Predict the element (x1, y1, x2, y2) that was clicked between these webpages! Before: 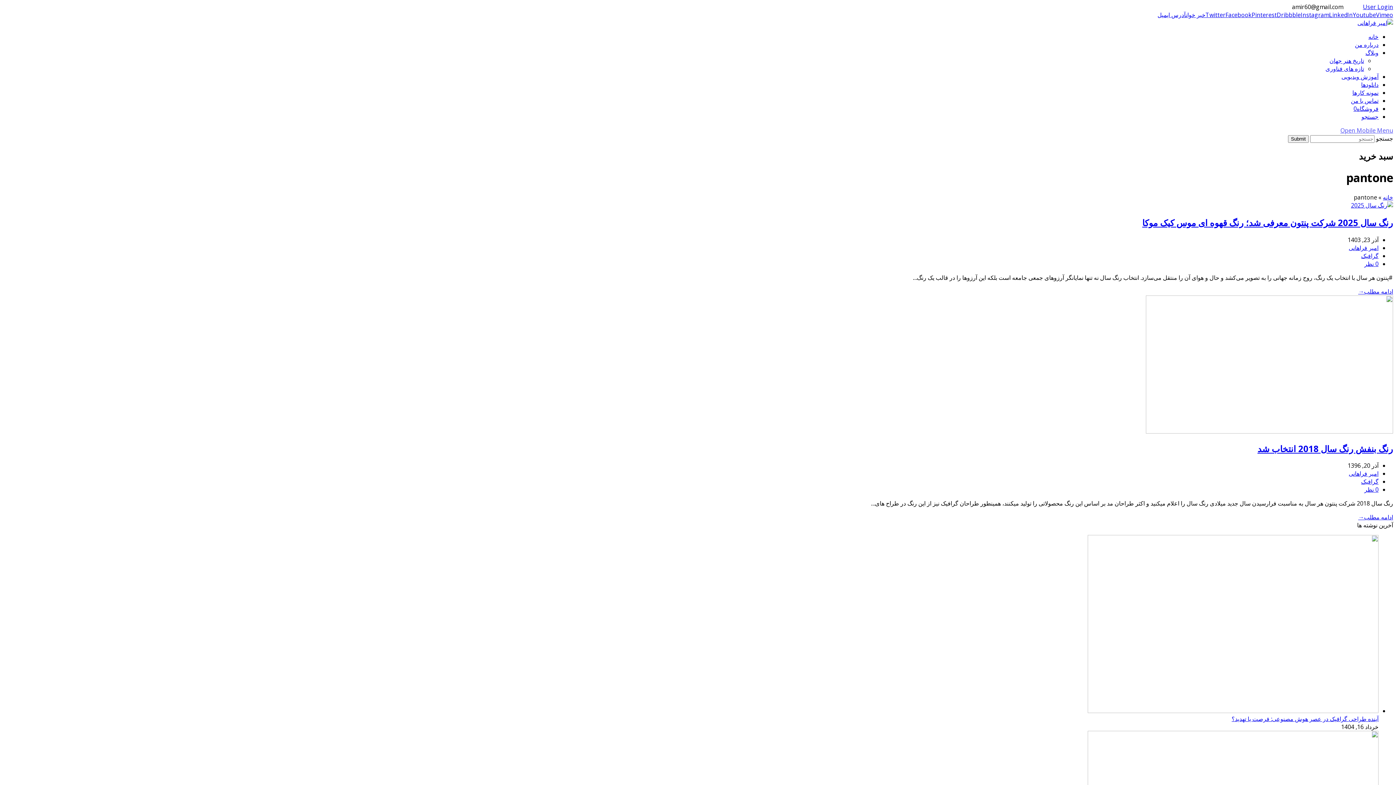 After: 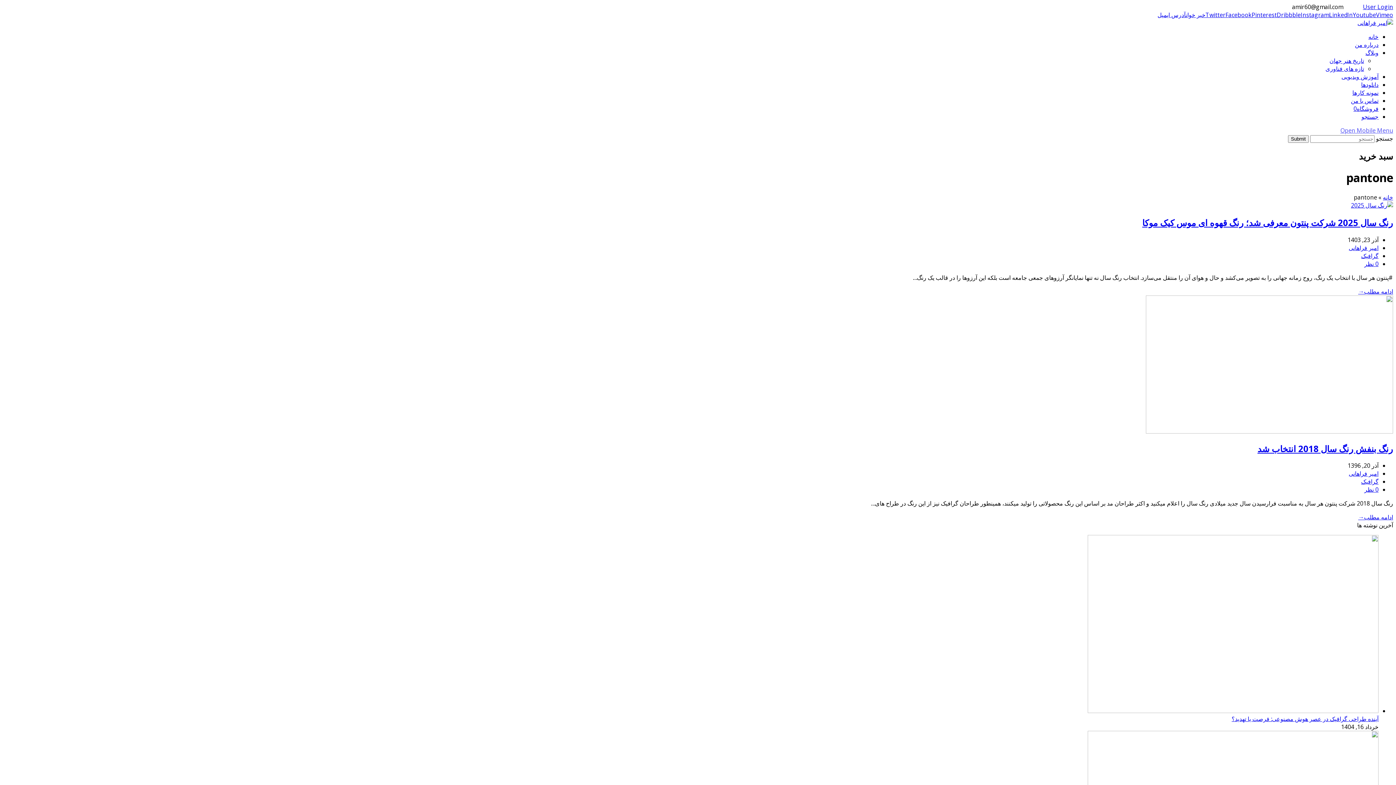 Action: bbox: (1301, 10, 1329, 18) label: Instagram